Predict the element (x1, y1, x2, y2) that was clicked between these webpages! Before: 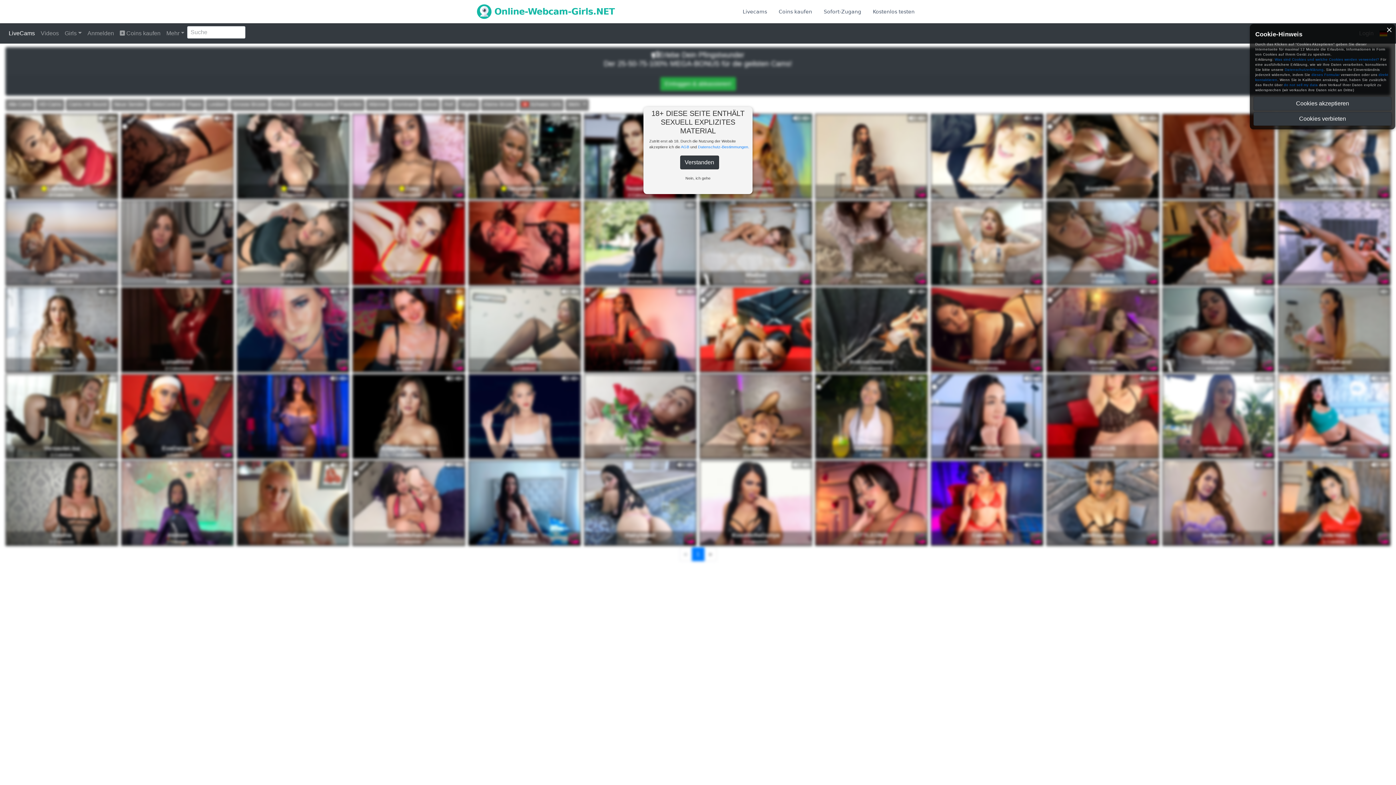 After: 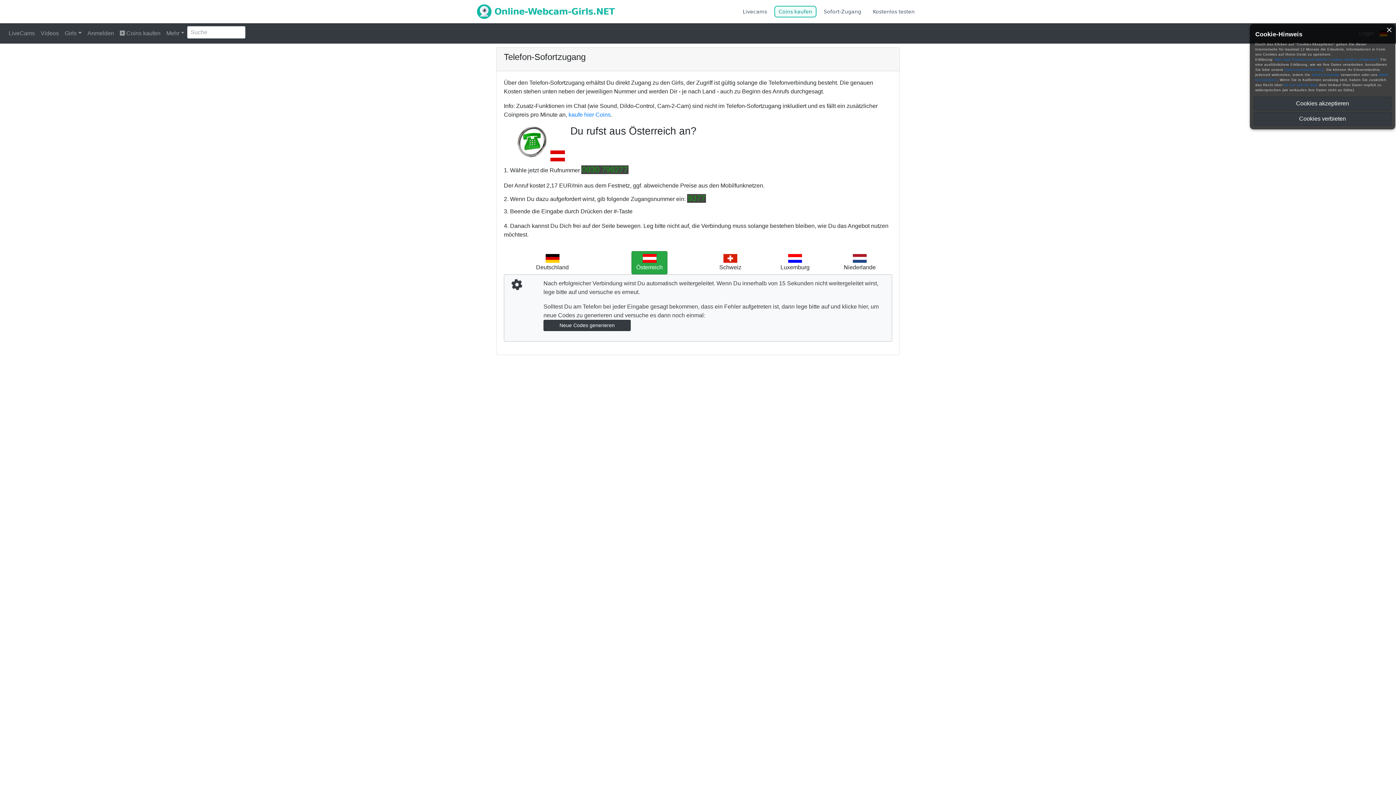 Action: label: Coins kaufen bbox: (774, 5, 816, 17)